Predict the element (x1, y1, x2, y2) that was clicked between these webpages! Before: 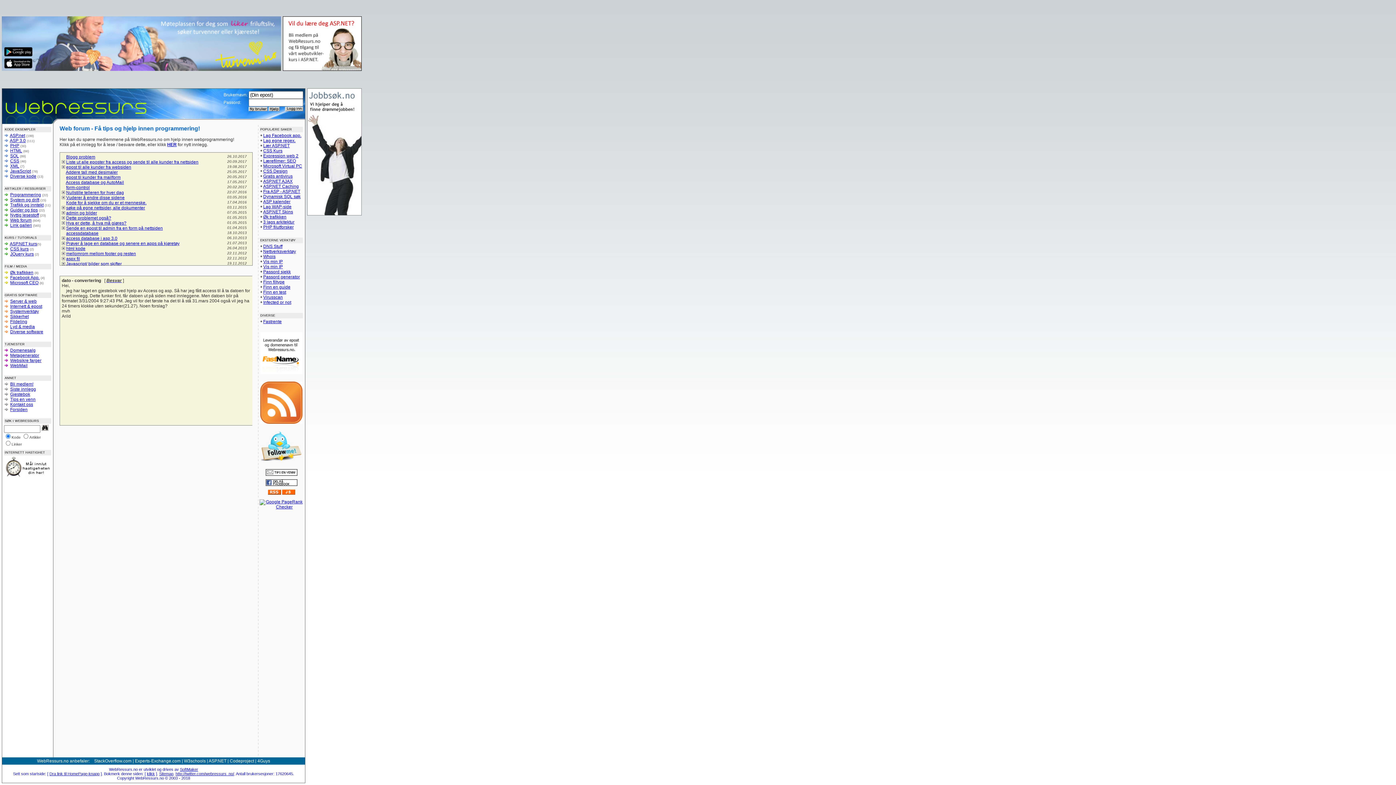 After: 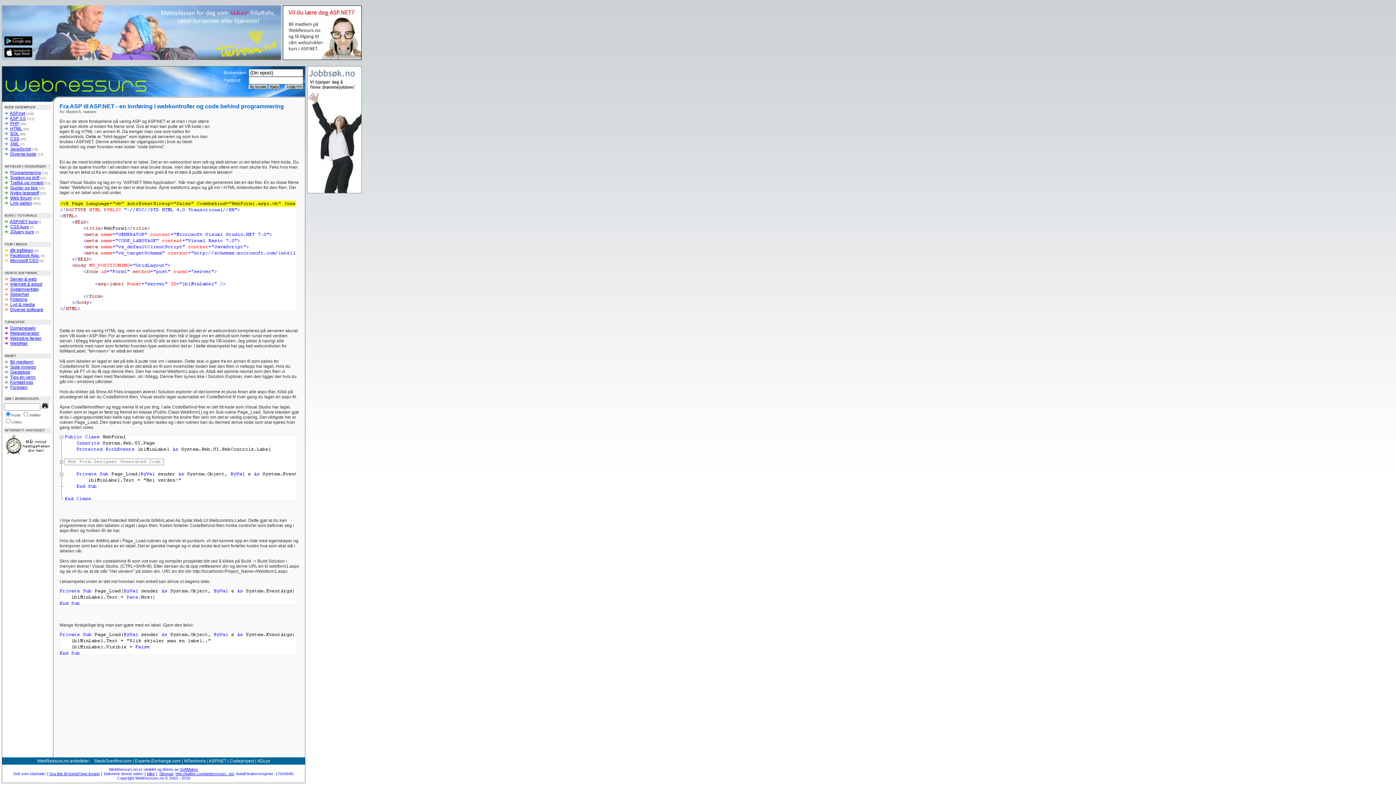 Action: label: Fra ASP - ASP.NET bbox: (263, 189, 300, 194)